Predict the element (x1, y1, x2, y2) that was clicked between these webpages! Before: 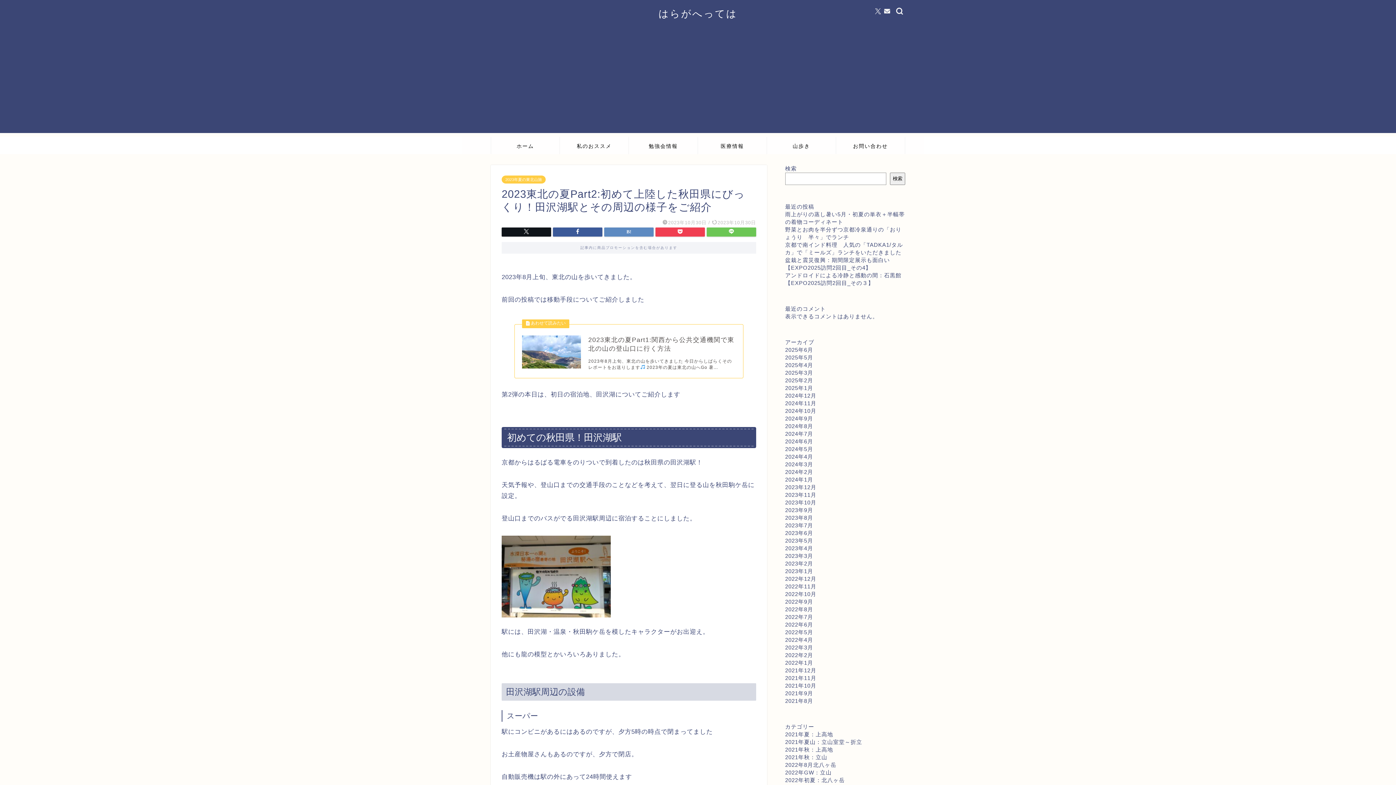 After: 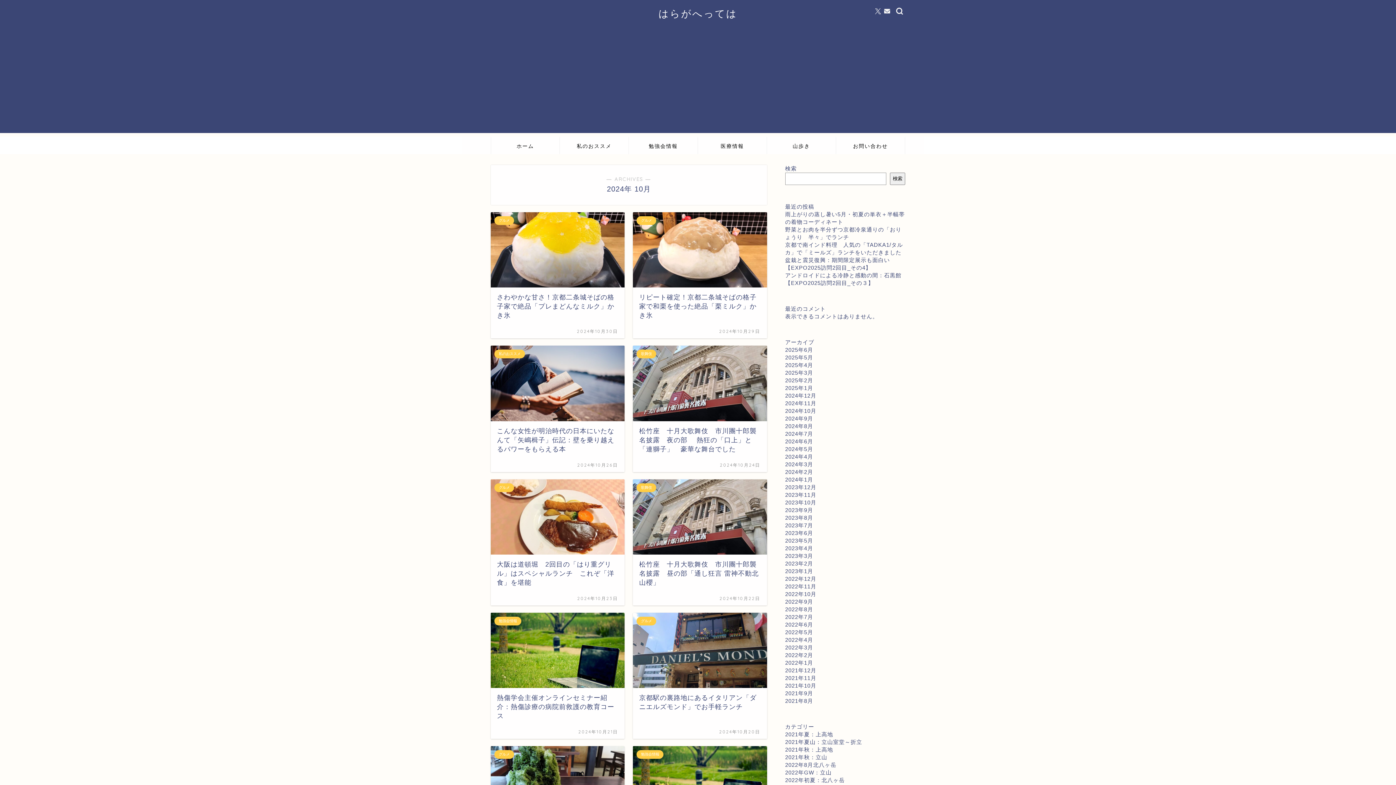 Action: bbox: (785, 408, 816, 414) label: 2024年10月